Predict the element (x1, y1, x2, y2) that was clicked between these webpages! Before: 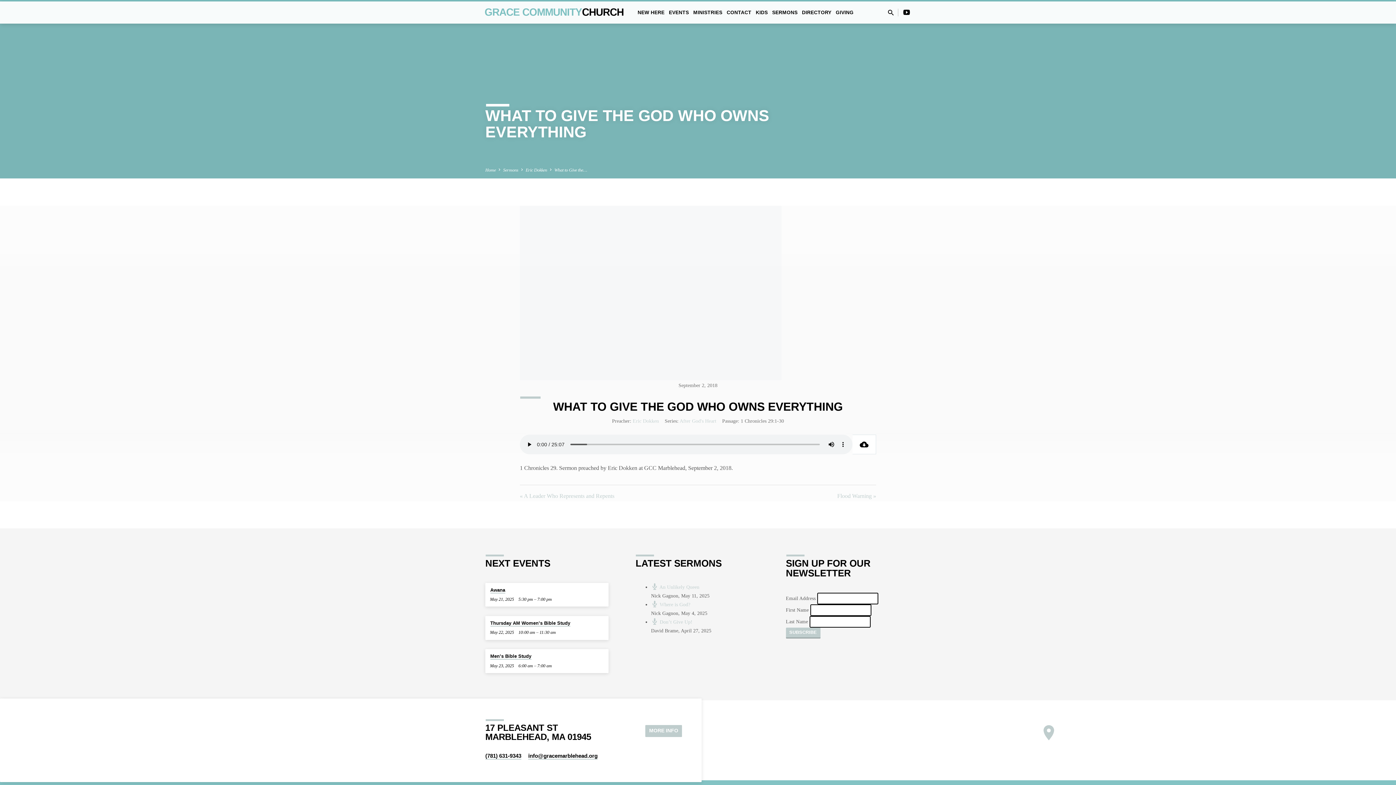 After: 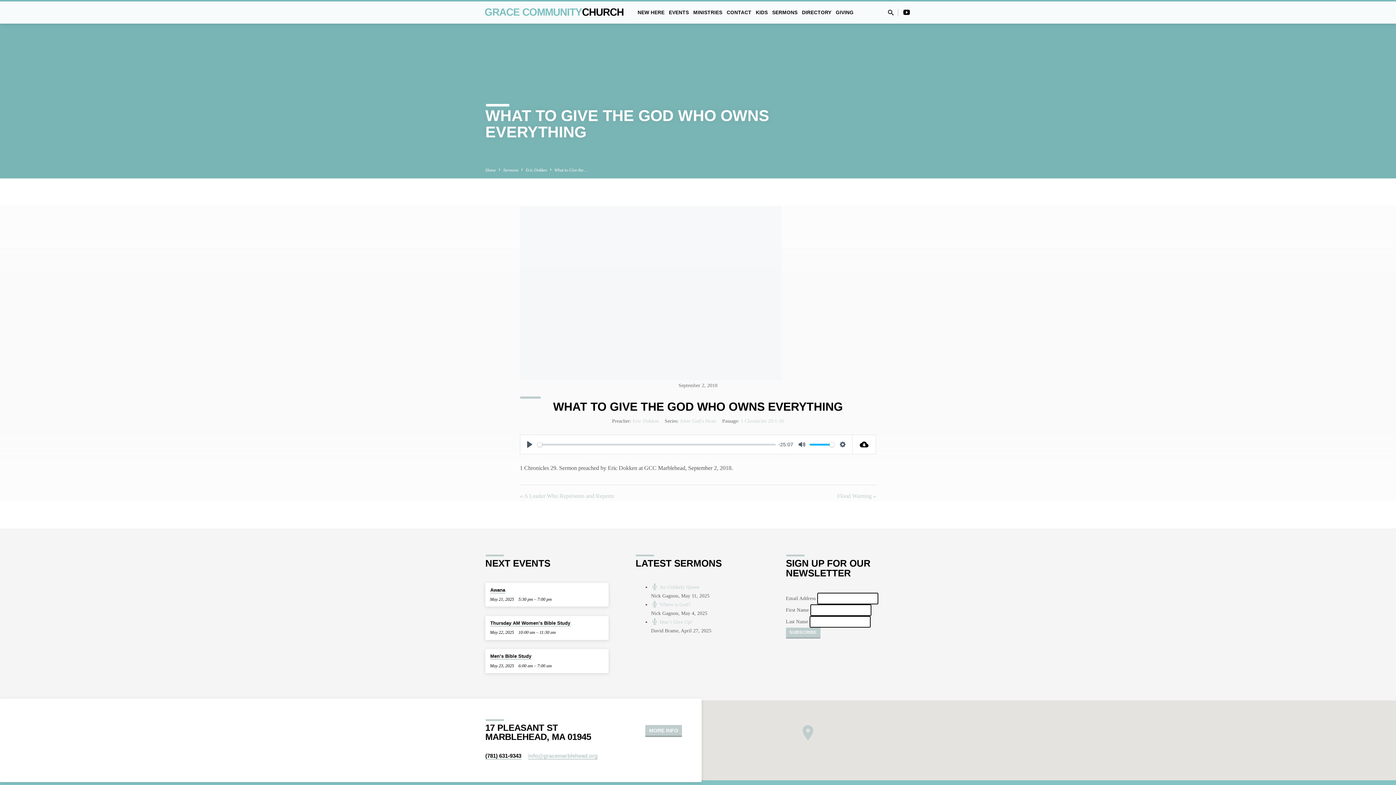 Action: label: info​@gracemarblehead.org bbox: (528, 753, 597, 760)